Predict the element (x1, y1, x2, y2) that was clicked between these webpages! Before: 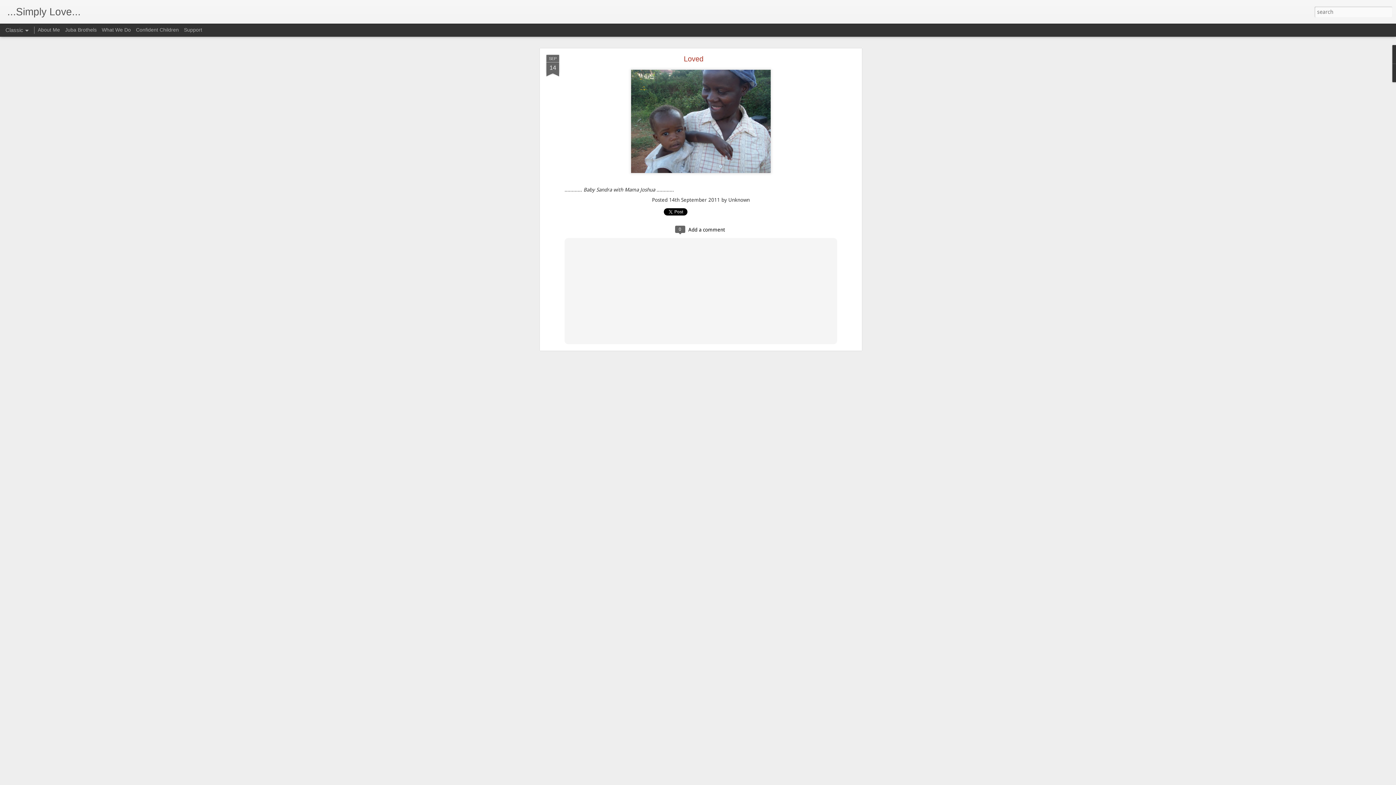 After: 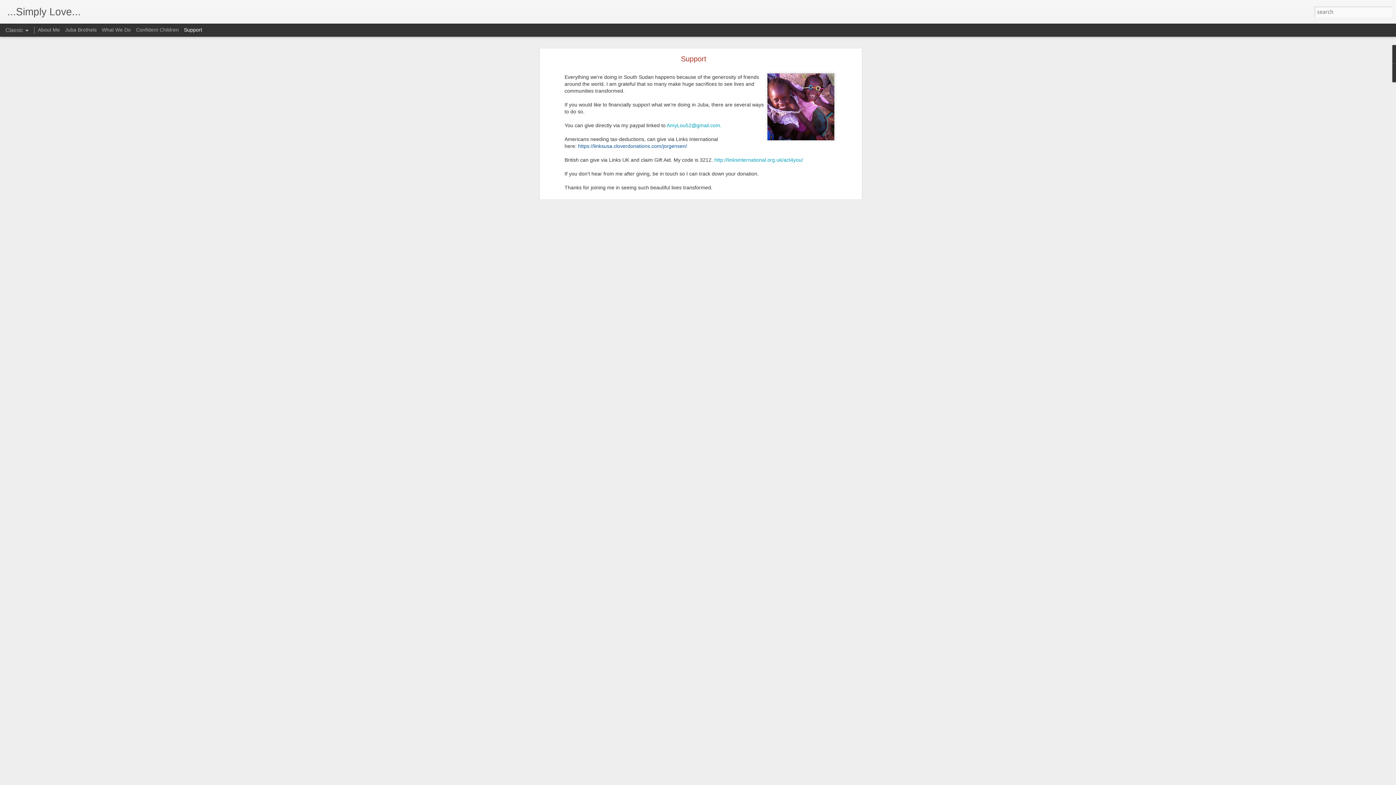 Action: label: Support bbox: (184, 26, 202, 32)